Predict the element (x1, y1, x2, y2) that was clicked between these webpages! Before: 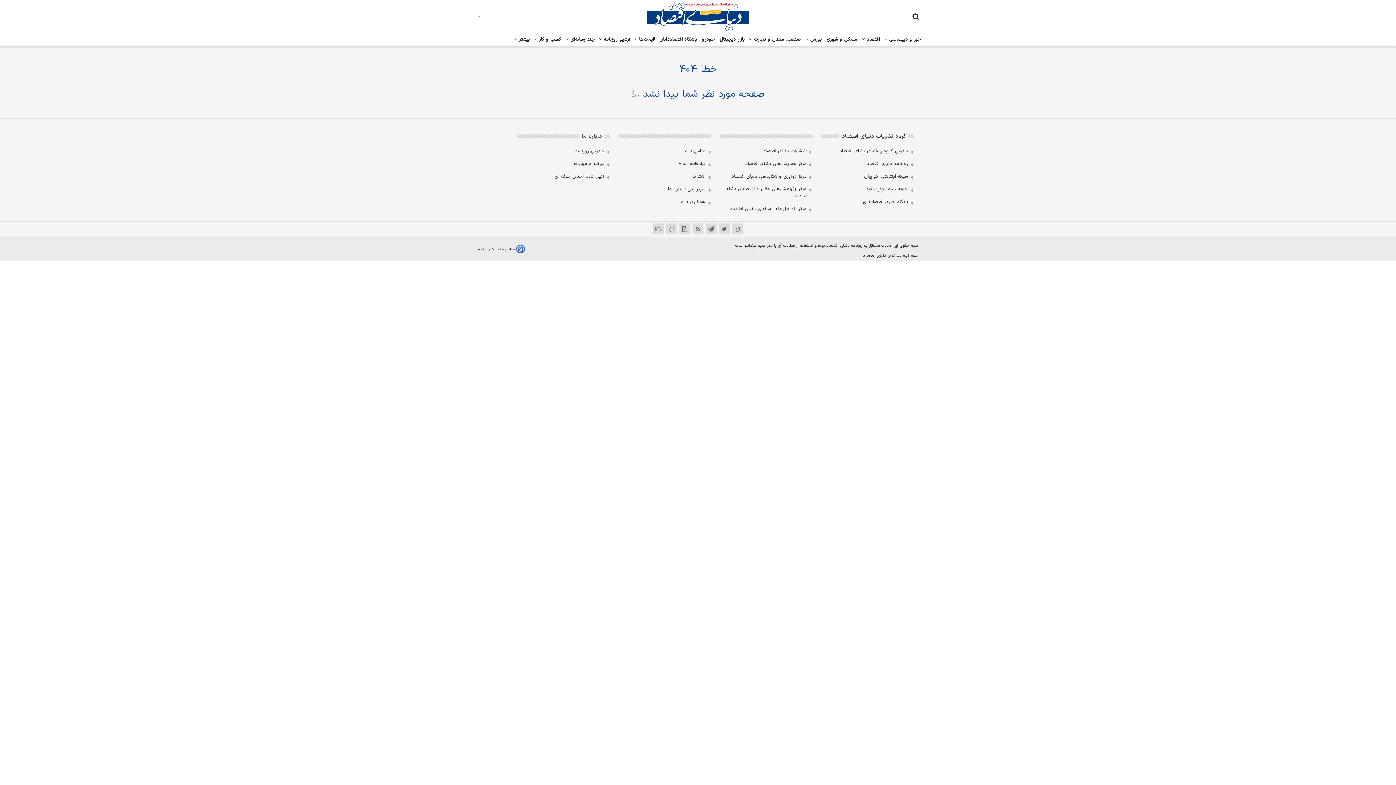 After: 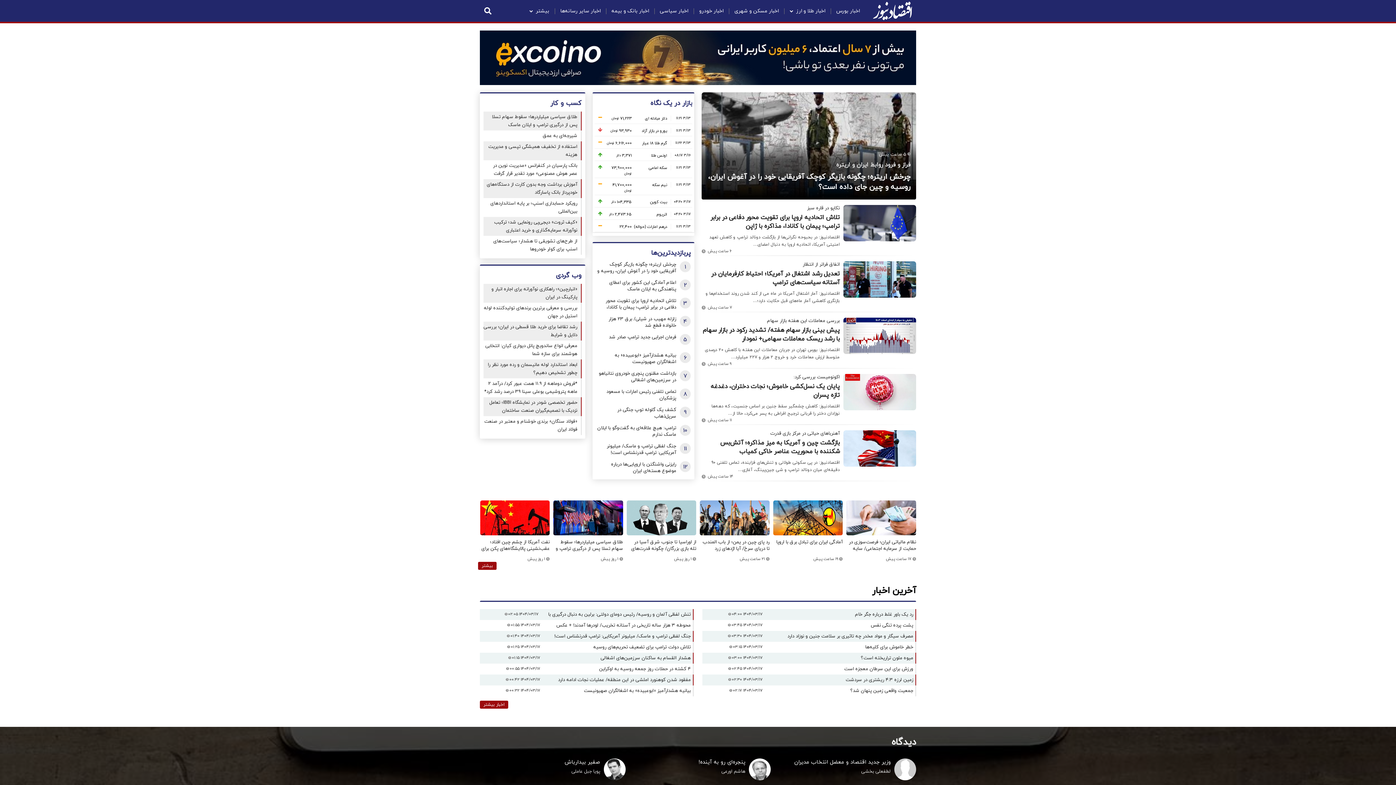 Action: bbox: (823, 197, 914, 206) label: پایگاه خبری اقتصادنیوز